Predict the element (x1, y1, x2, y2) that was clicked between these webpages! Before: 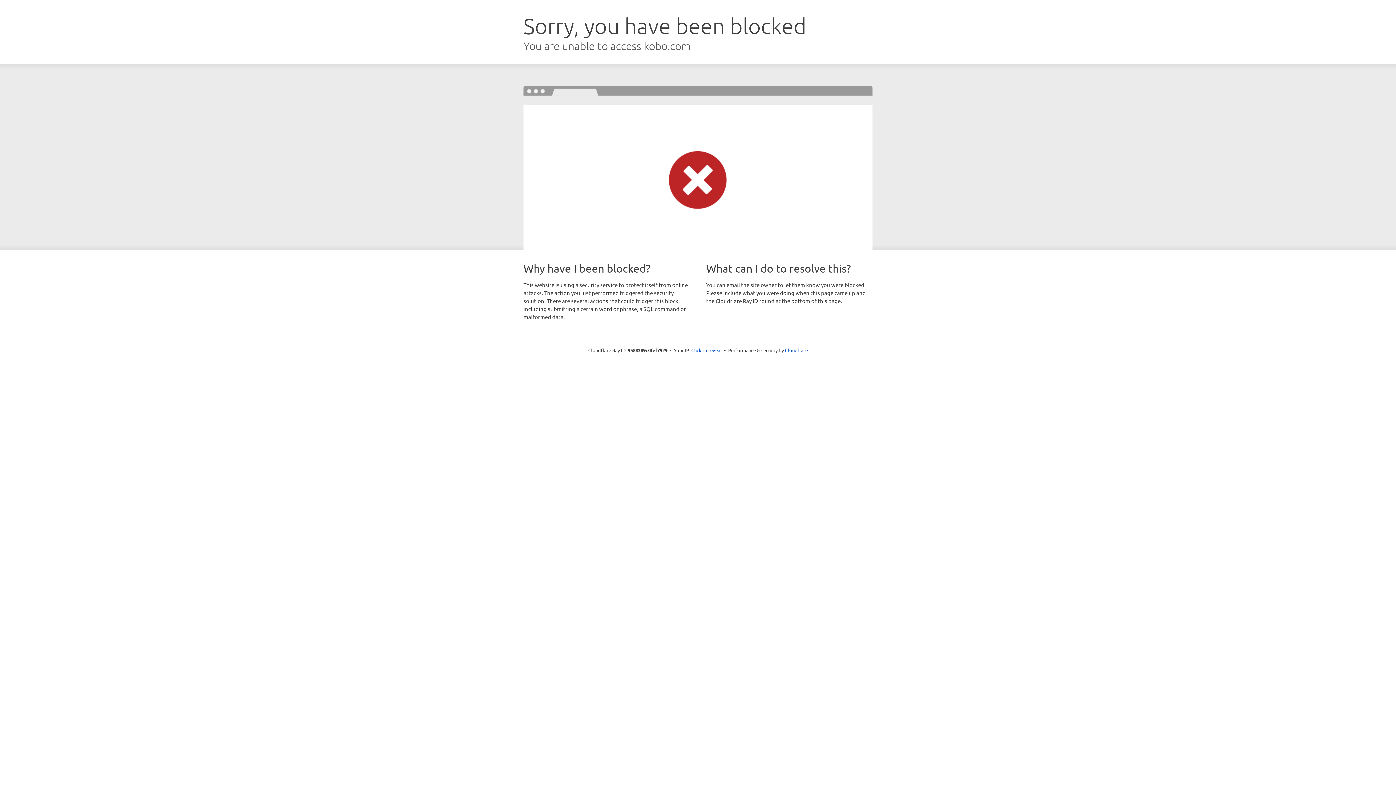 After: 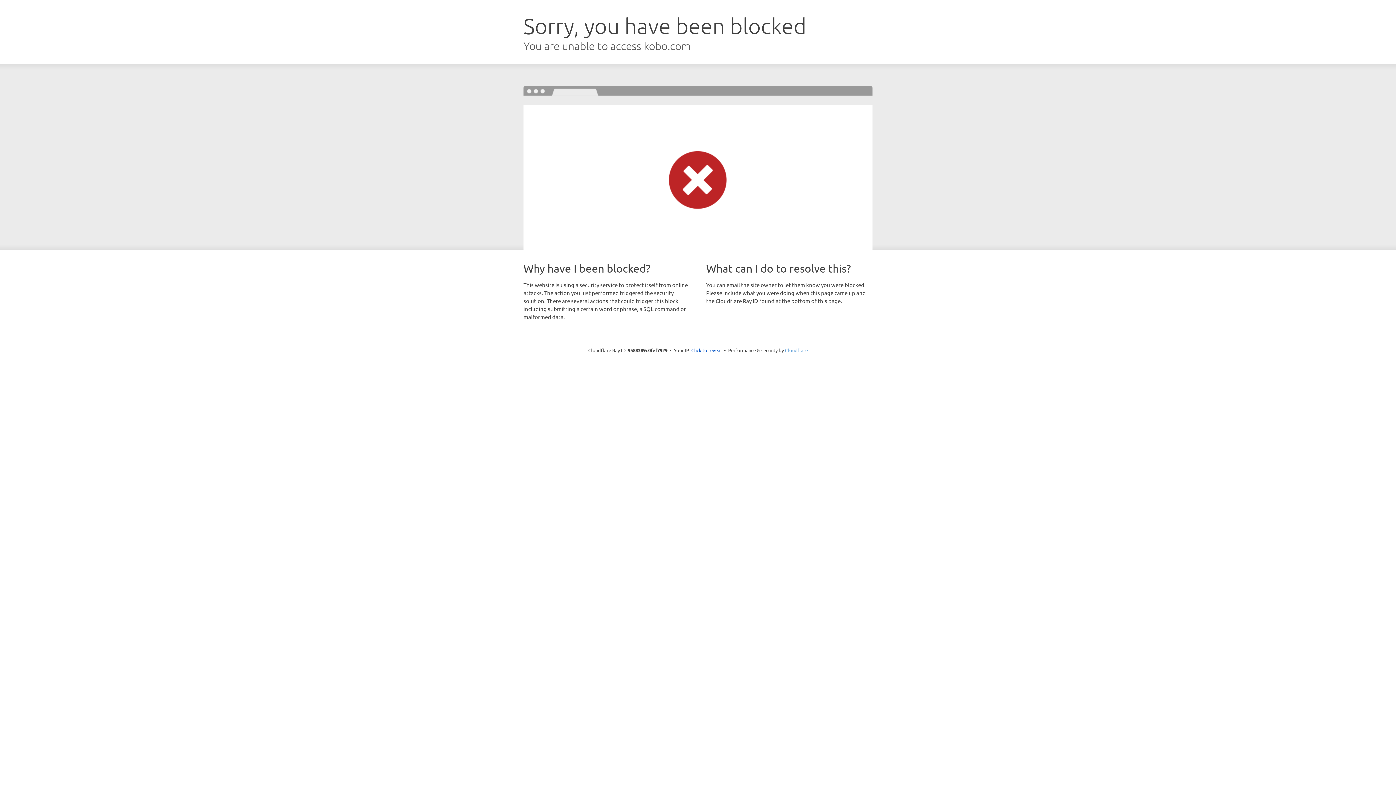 Action: label: Cloudflare bbox: (785, 347, 808, 353)